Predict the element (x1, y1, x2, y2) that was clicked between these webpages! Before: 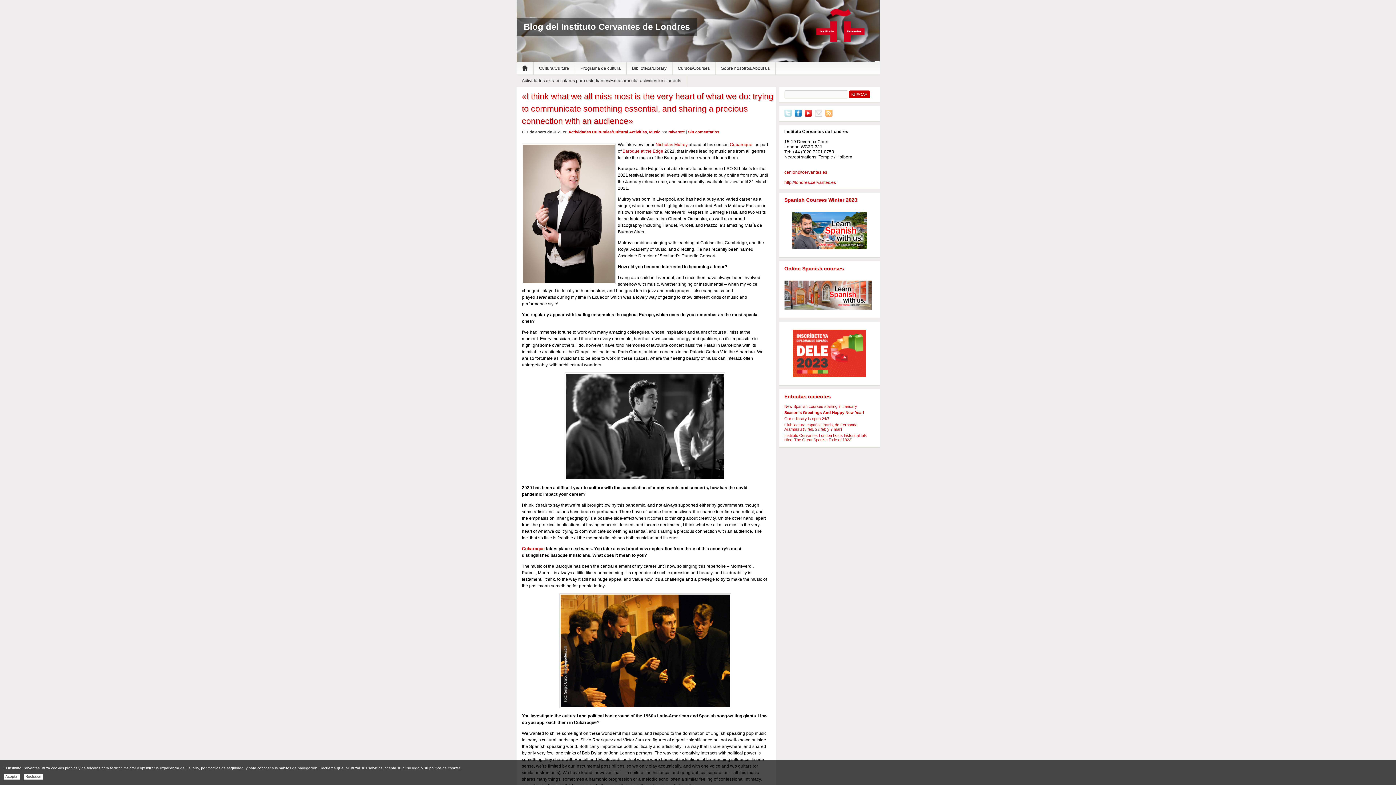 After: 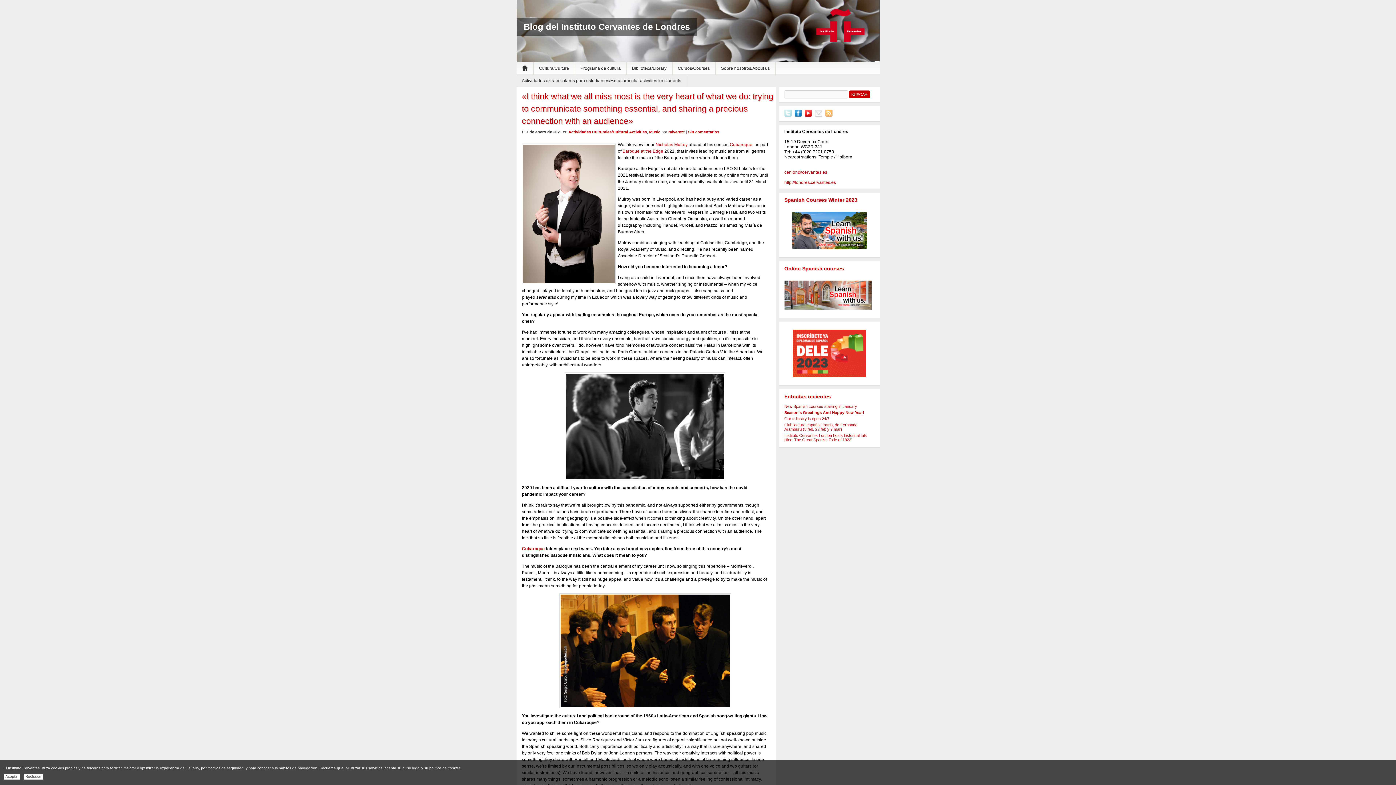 Action: bbox: (804, 113, 812, 117)